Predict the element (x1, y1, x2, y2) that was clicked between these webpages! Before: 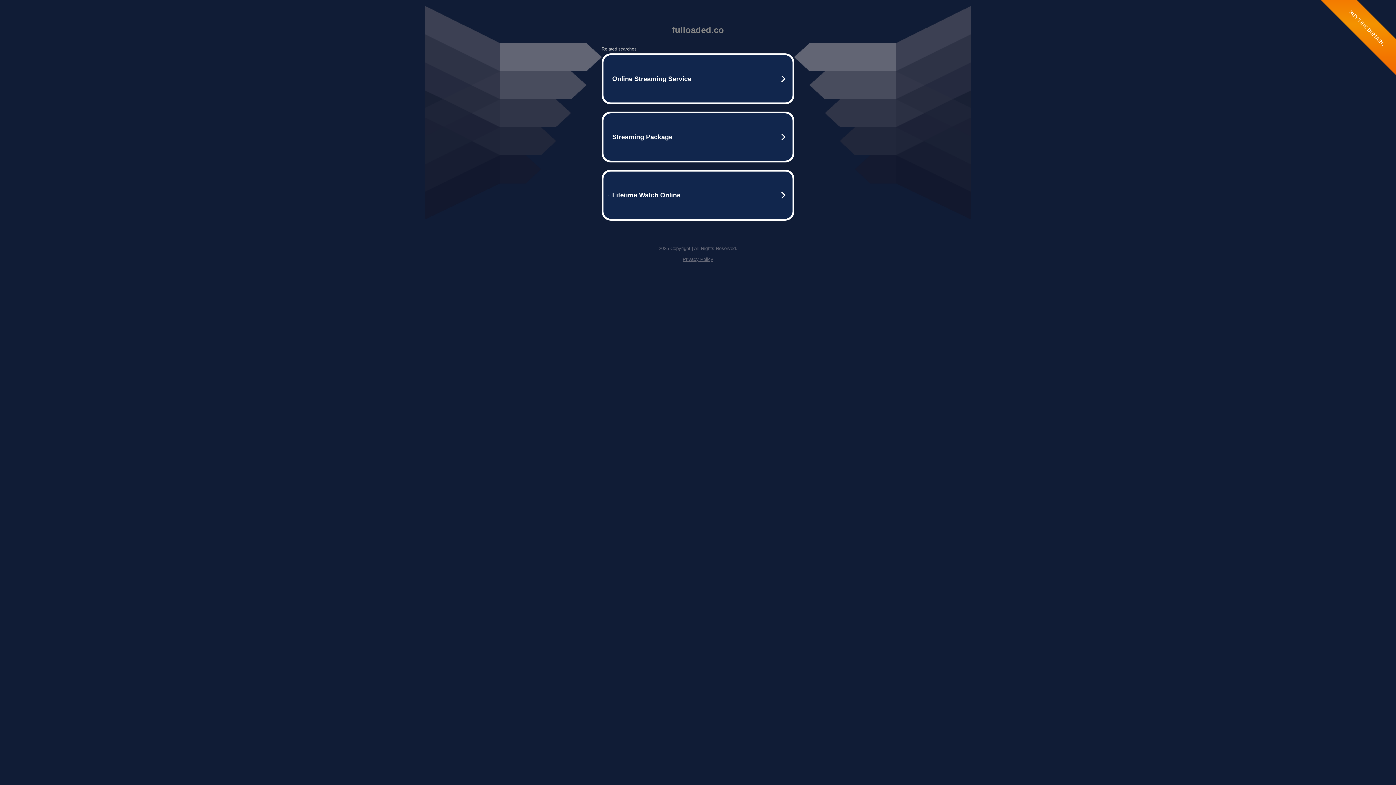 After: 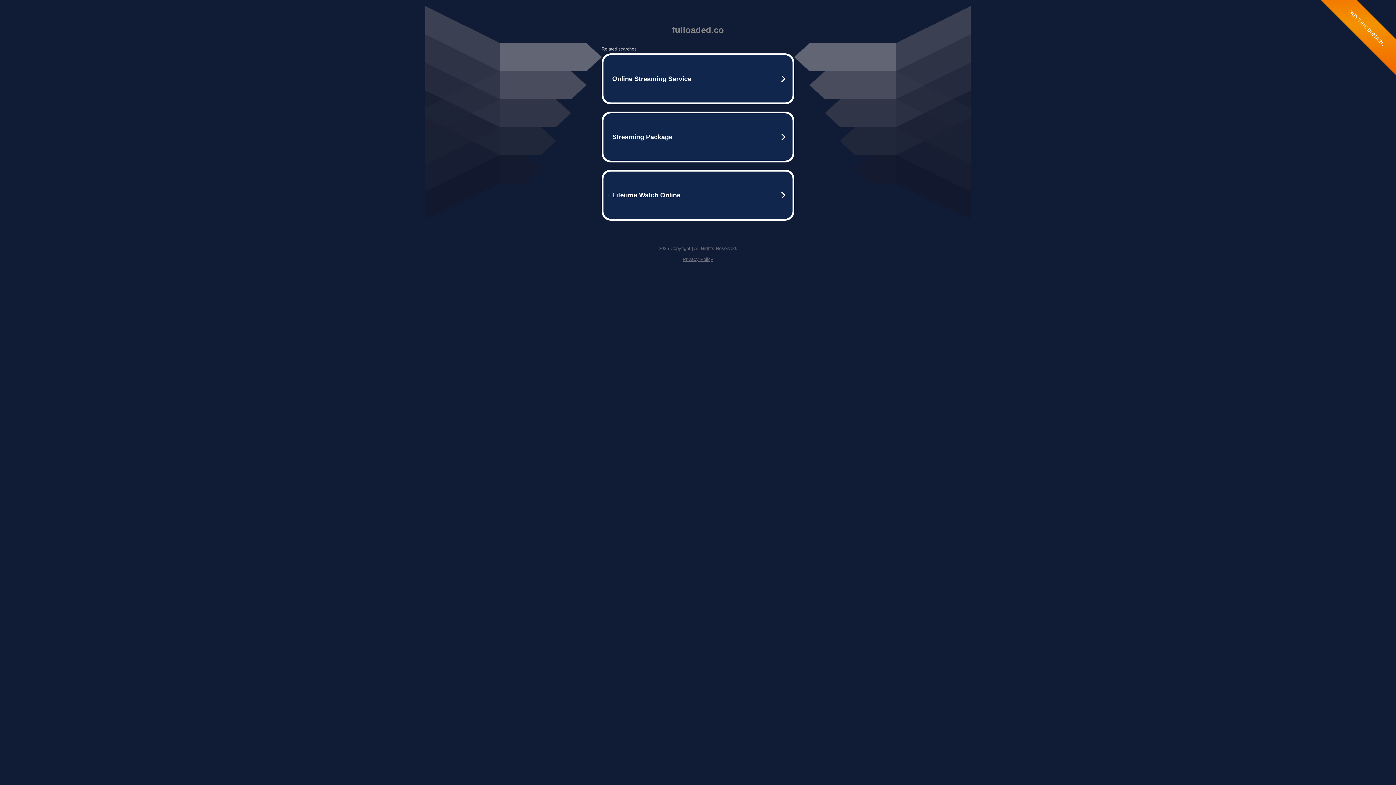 Action: bbox: (682, 256, 713, 262) label: Privacy Policy